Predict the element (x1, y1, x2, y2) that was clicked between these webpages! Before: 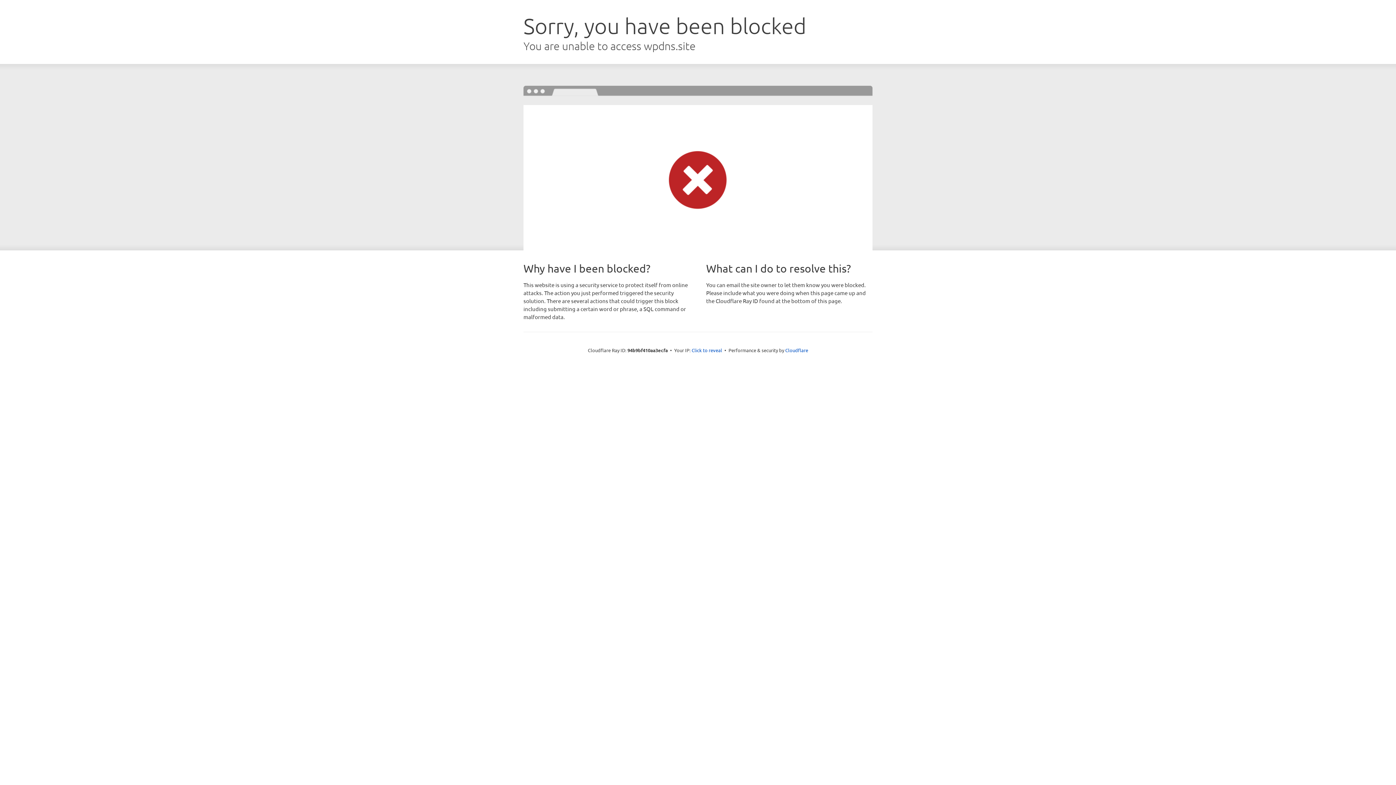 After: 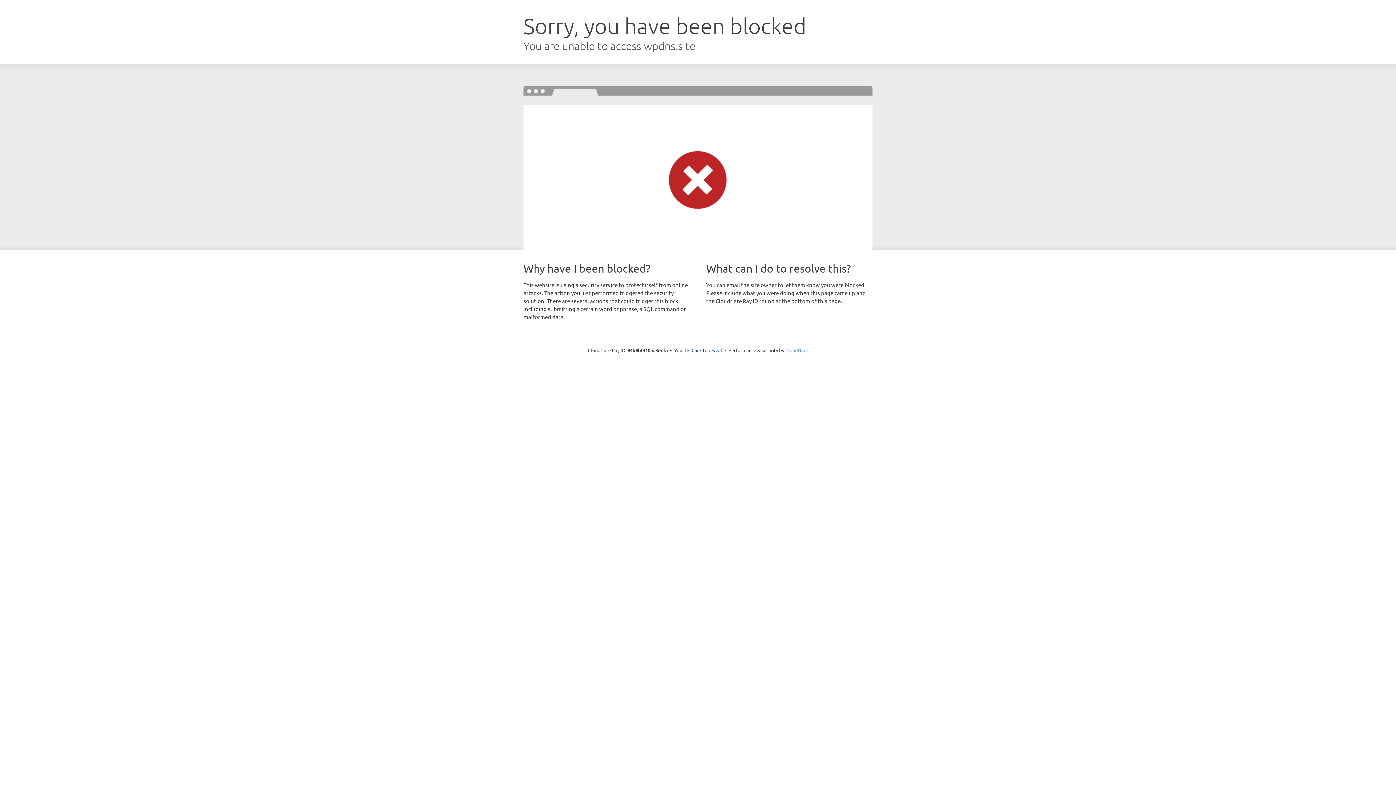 Action: bbox: (785, 347, 808, 353) label: Cloudflare